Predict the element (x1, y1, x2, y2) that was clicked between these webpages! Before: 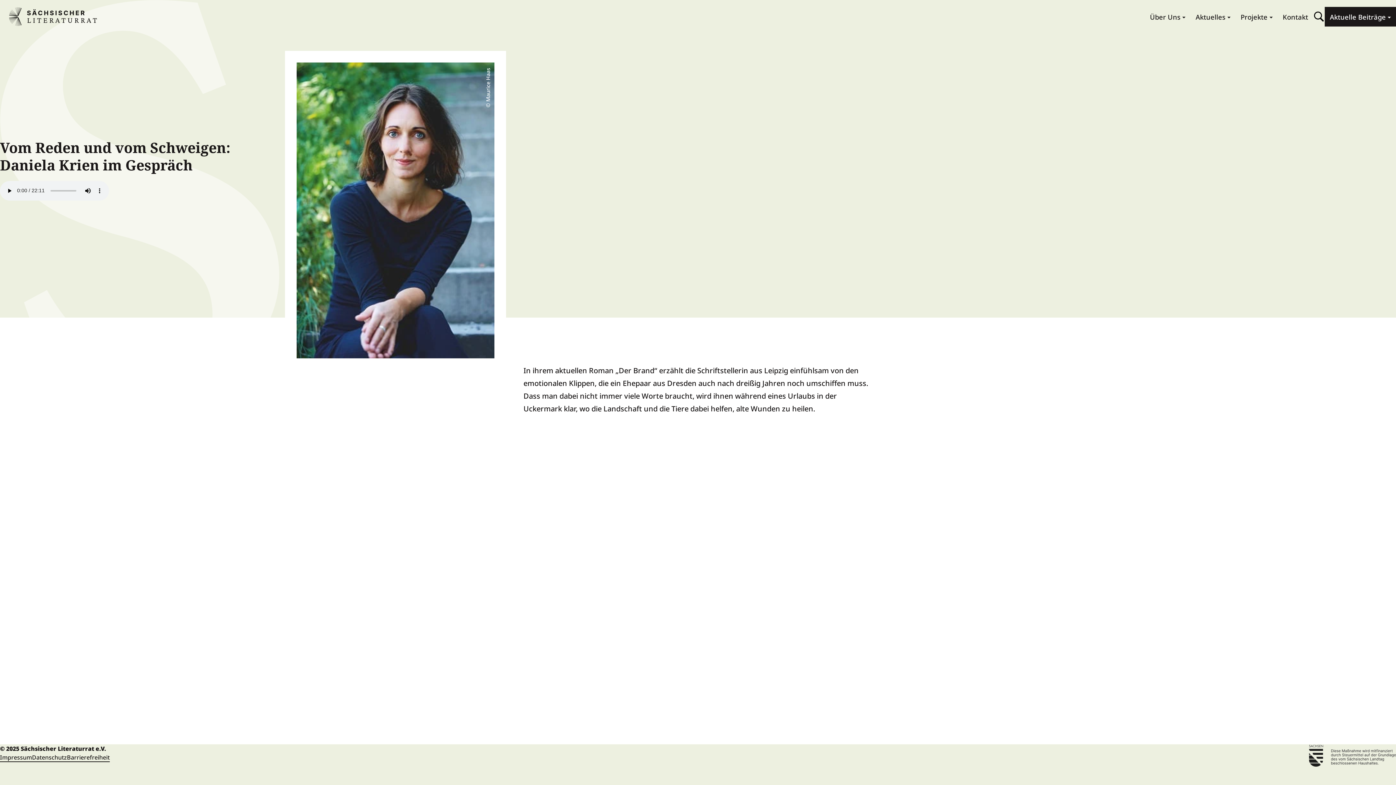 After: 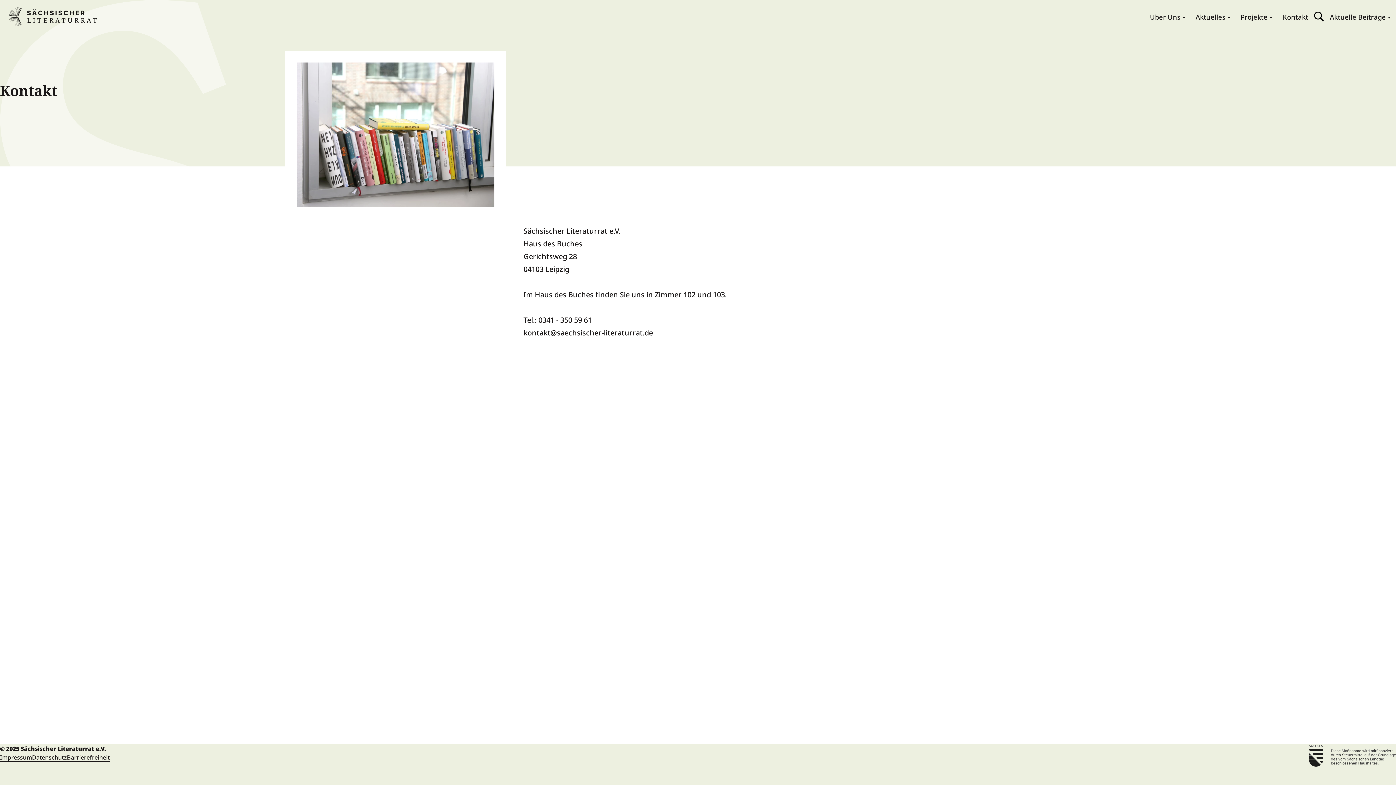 Action: label: Kontakt bbox: (1278, 6, 1313, 26)